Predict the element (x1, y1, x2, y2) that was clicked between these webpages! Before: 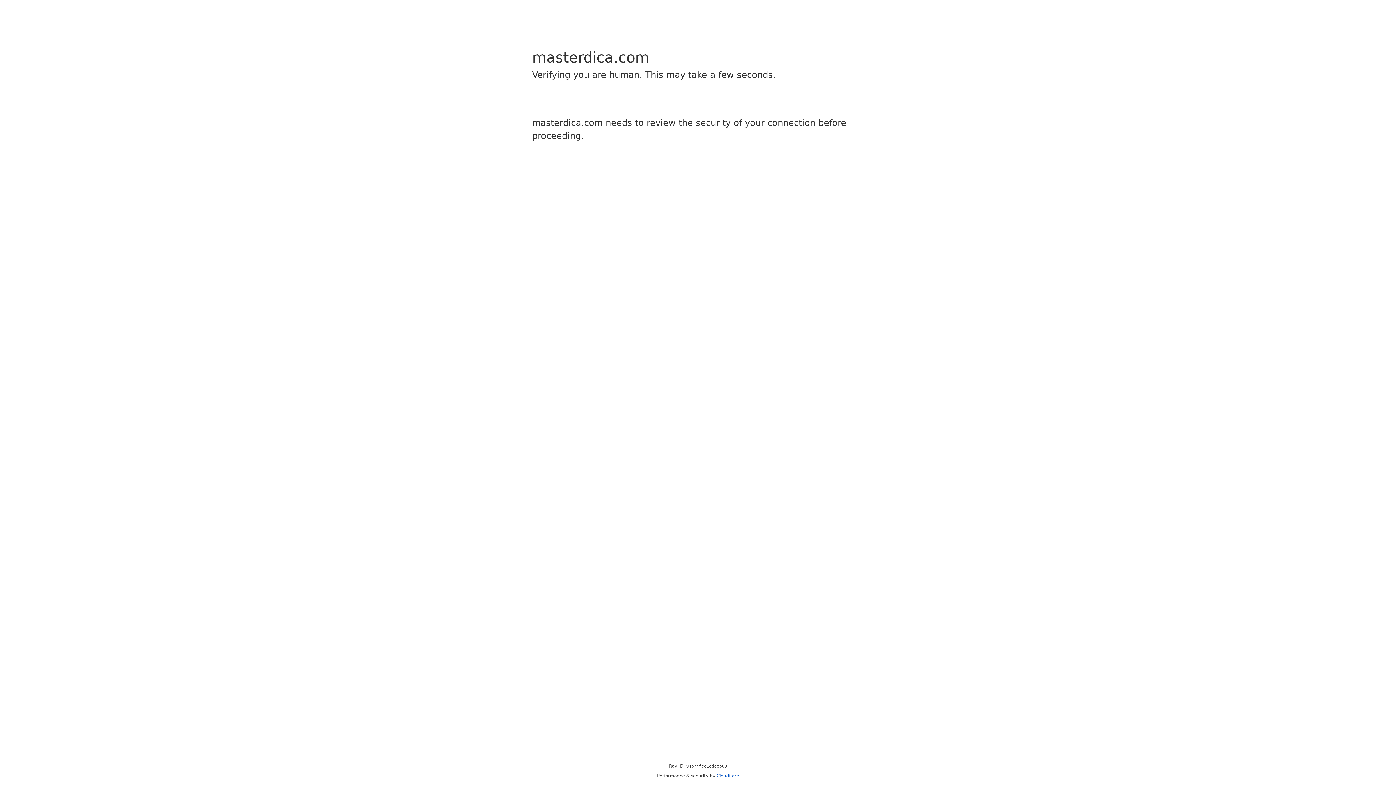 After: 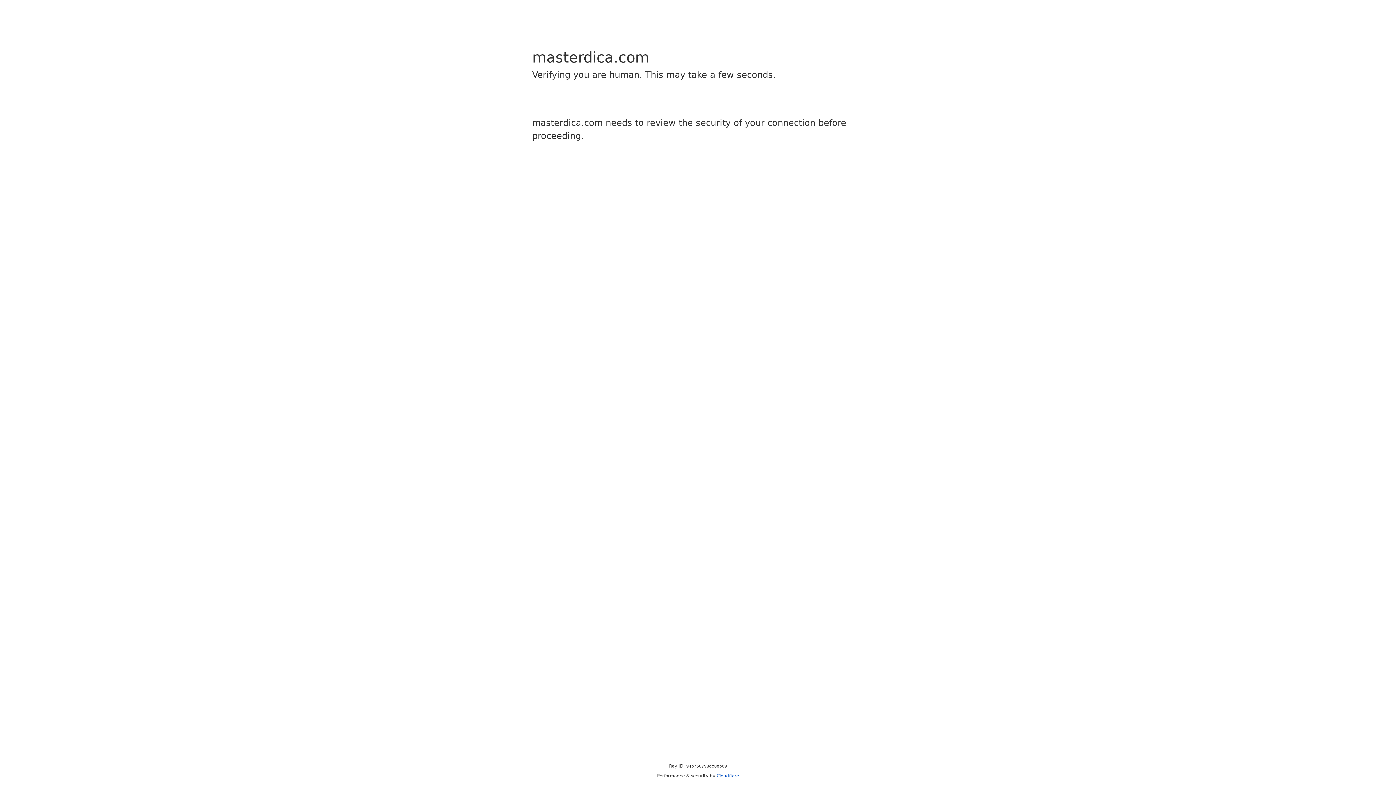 Action: bbox: (716, 773, 739, 778) label: Cloudflare